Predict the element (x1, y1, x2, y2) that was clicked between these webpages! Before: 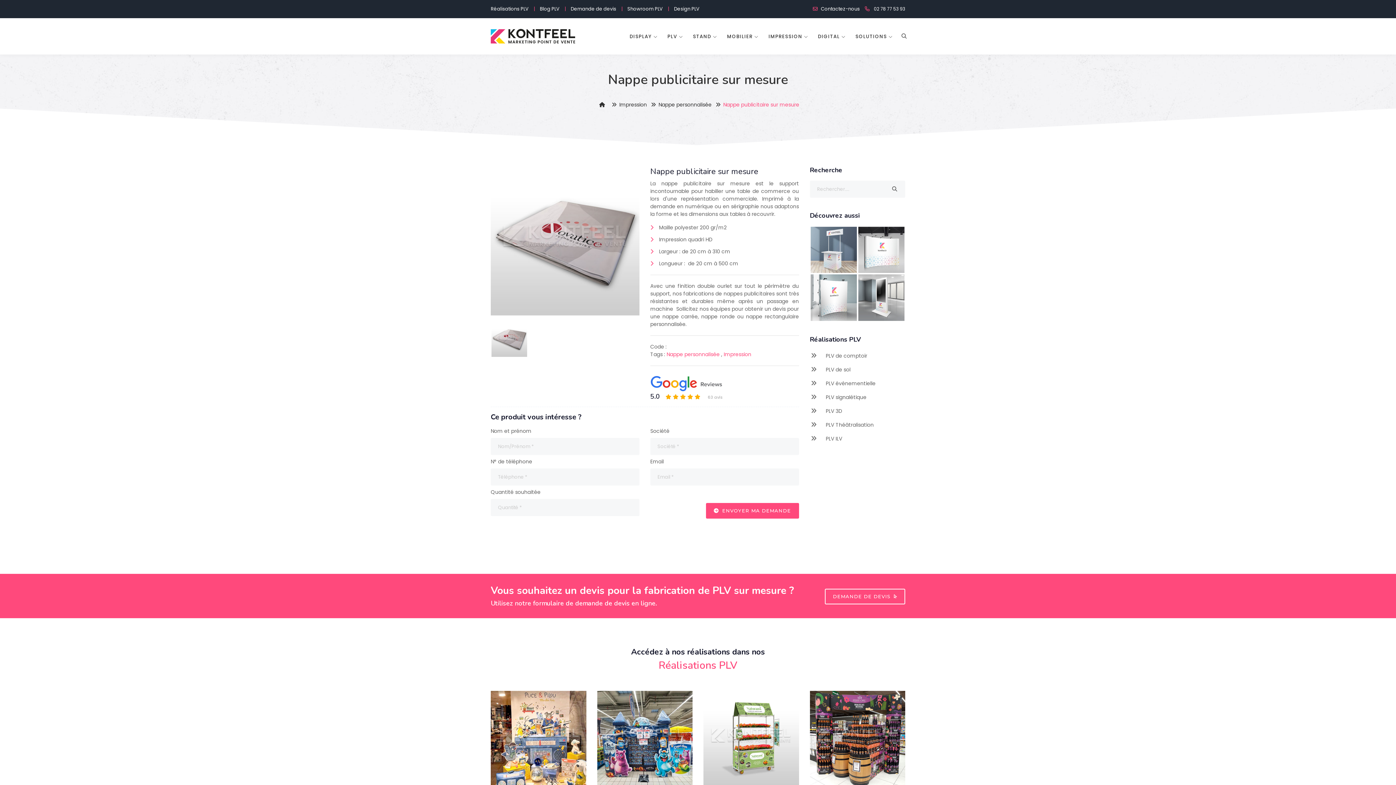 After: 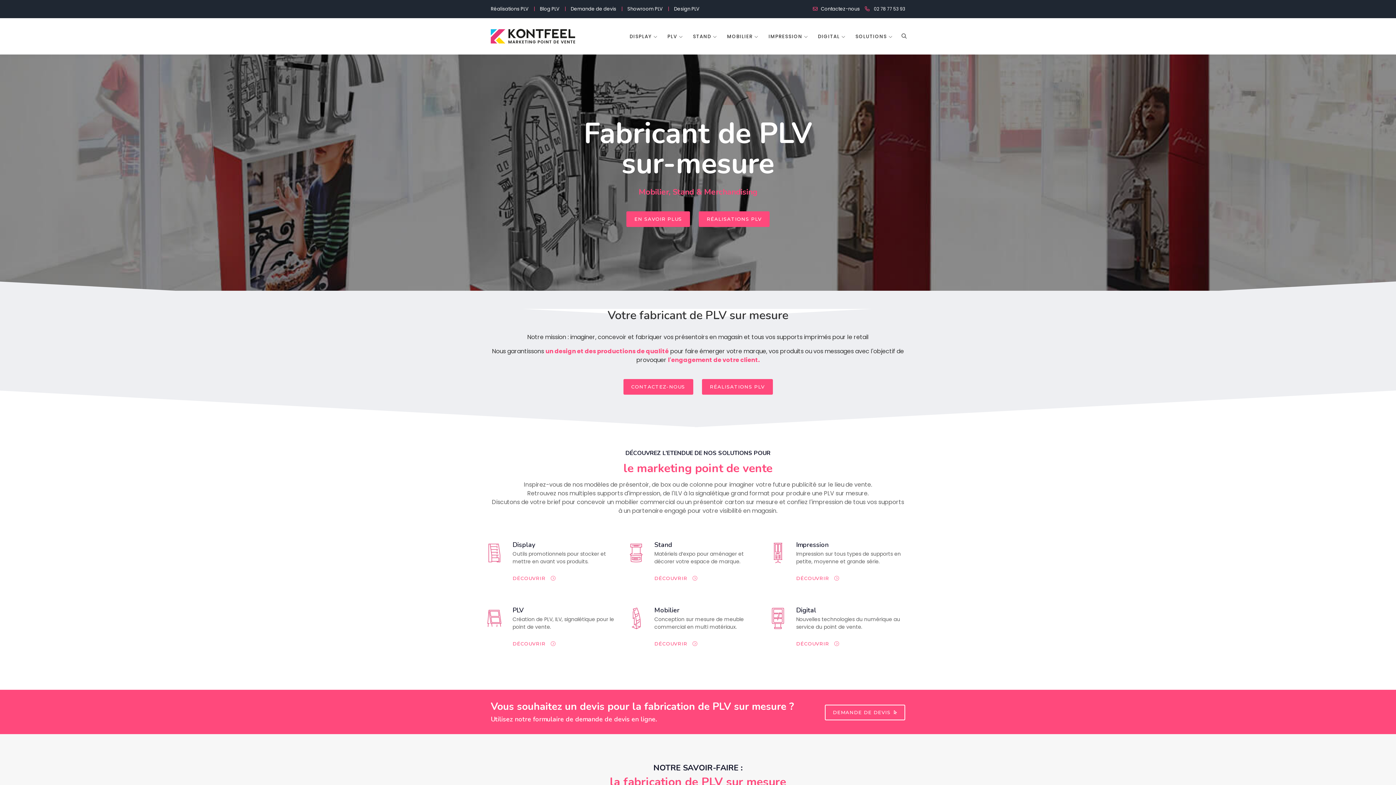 Action: bbox: (596, 101, 607, 108)